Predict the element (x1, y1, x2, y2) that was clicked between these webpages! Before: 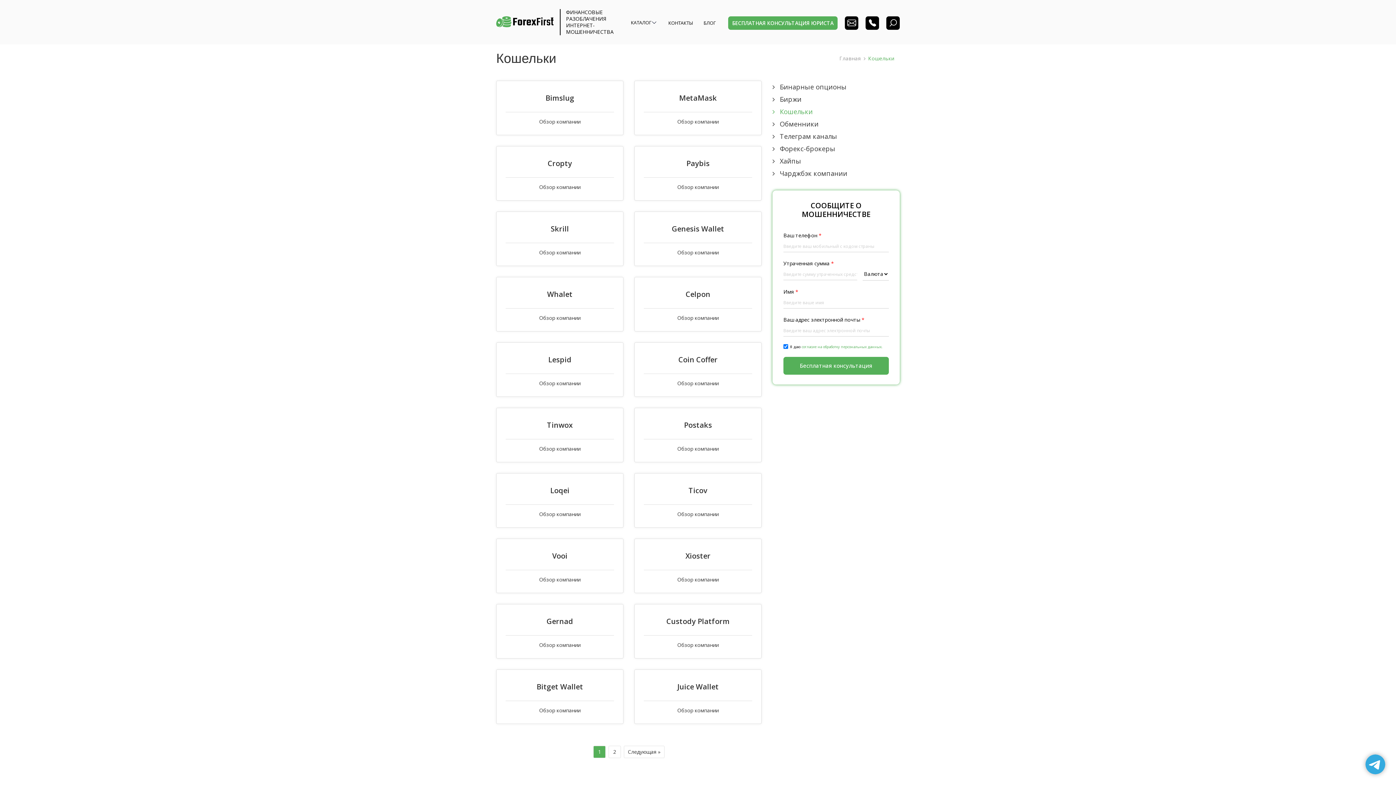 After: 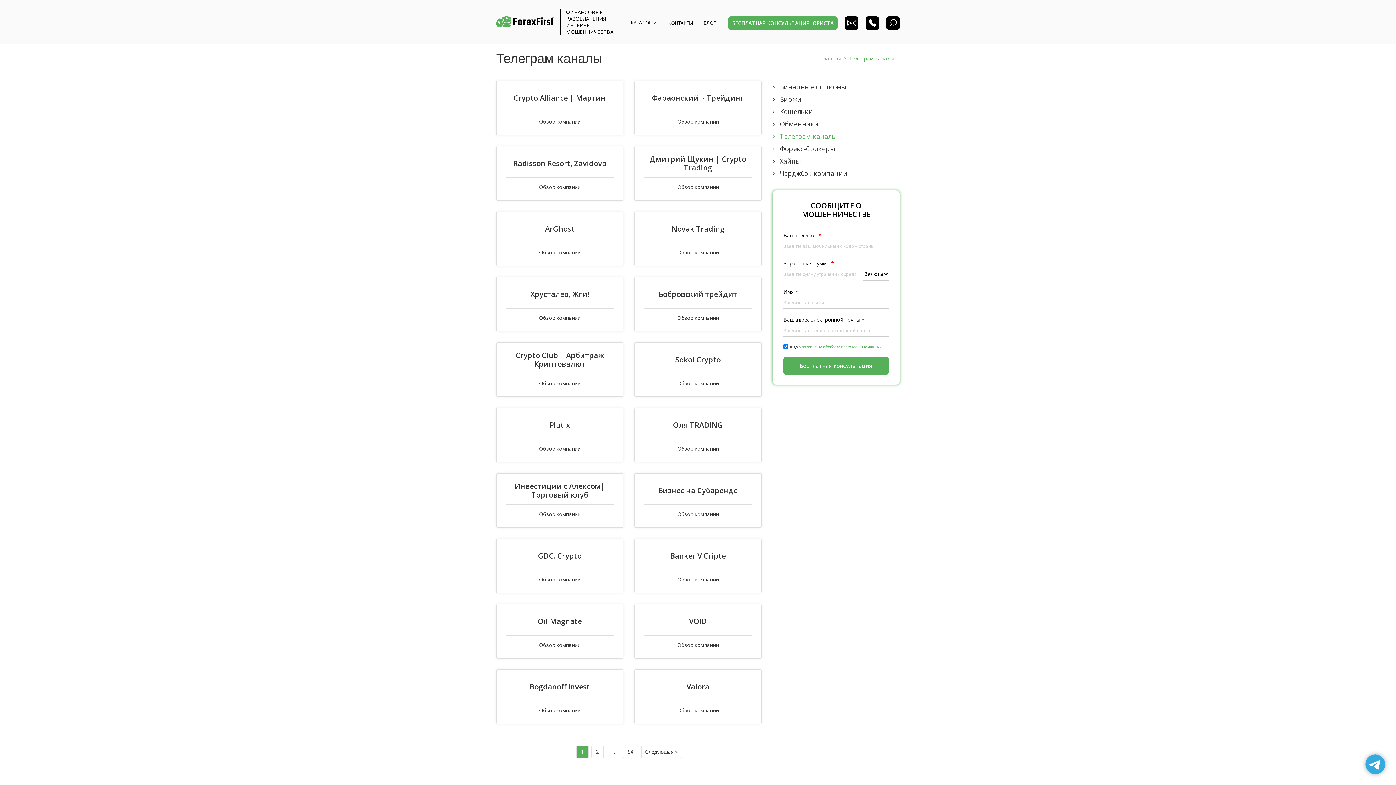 Action: bbox: (772, 130, 900, 142) label: Телеграм каналы